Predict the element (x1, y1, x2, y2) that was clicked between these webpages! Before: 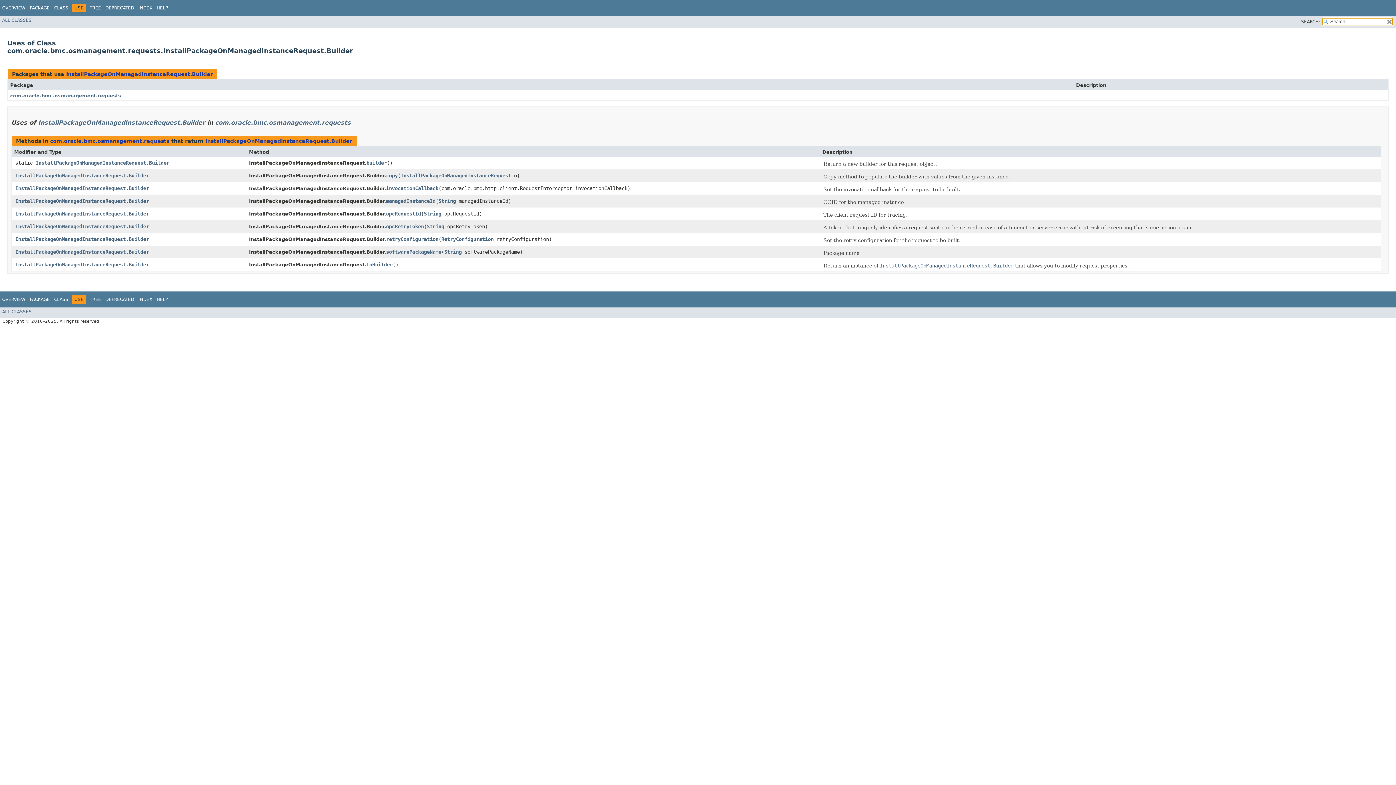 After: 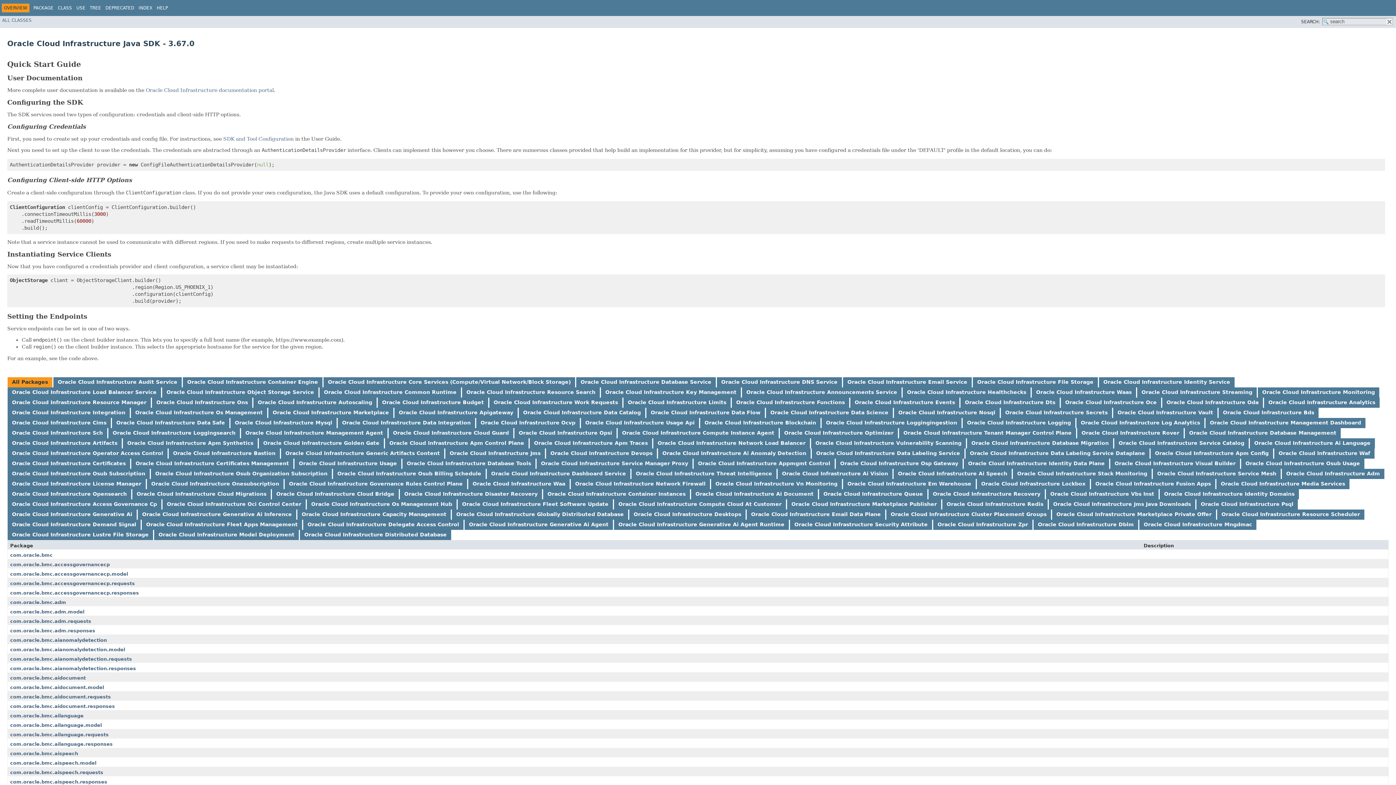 Action: label: OVERVIEW bbox: (2, 5, 25, 10)